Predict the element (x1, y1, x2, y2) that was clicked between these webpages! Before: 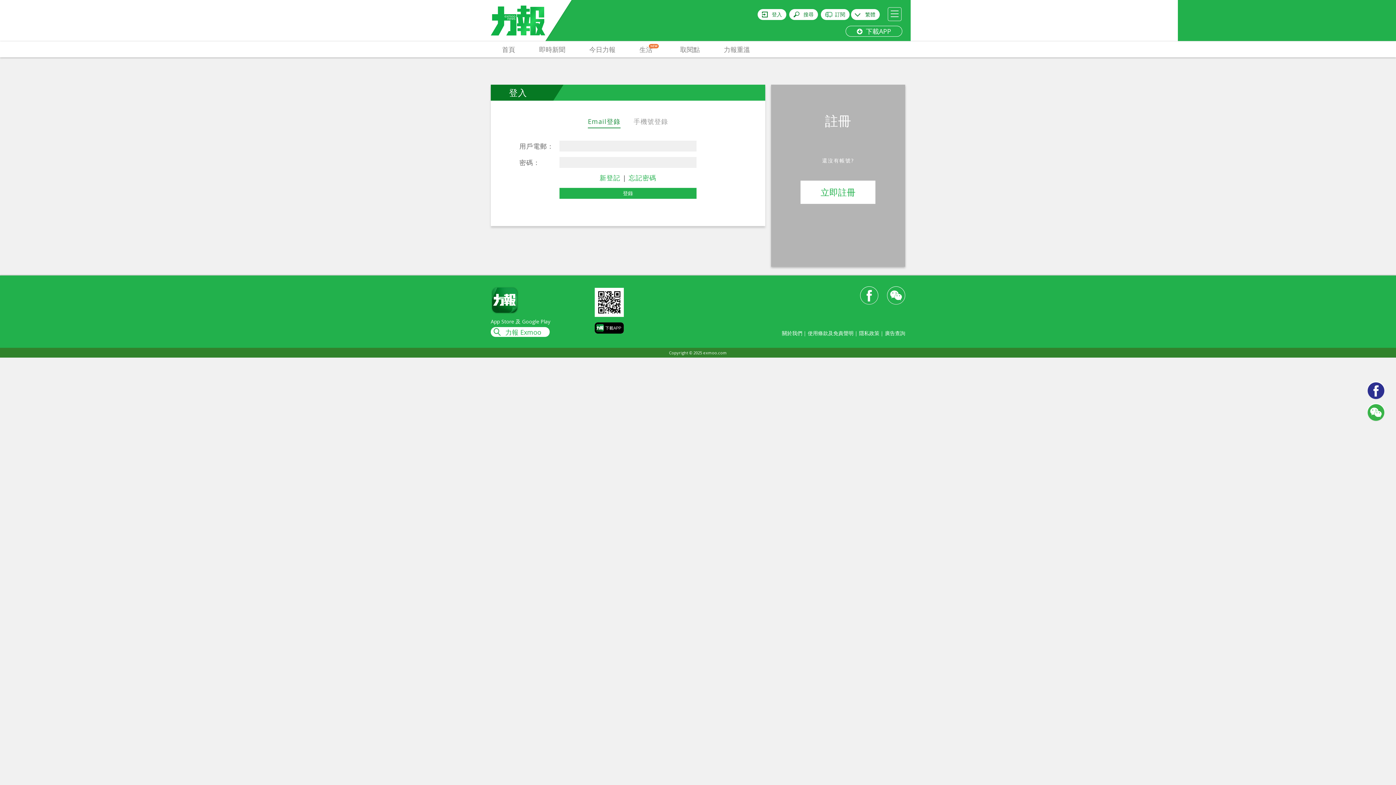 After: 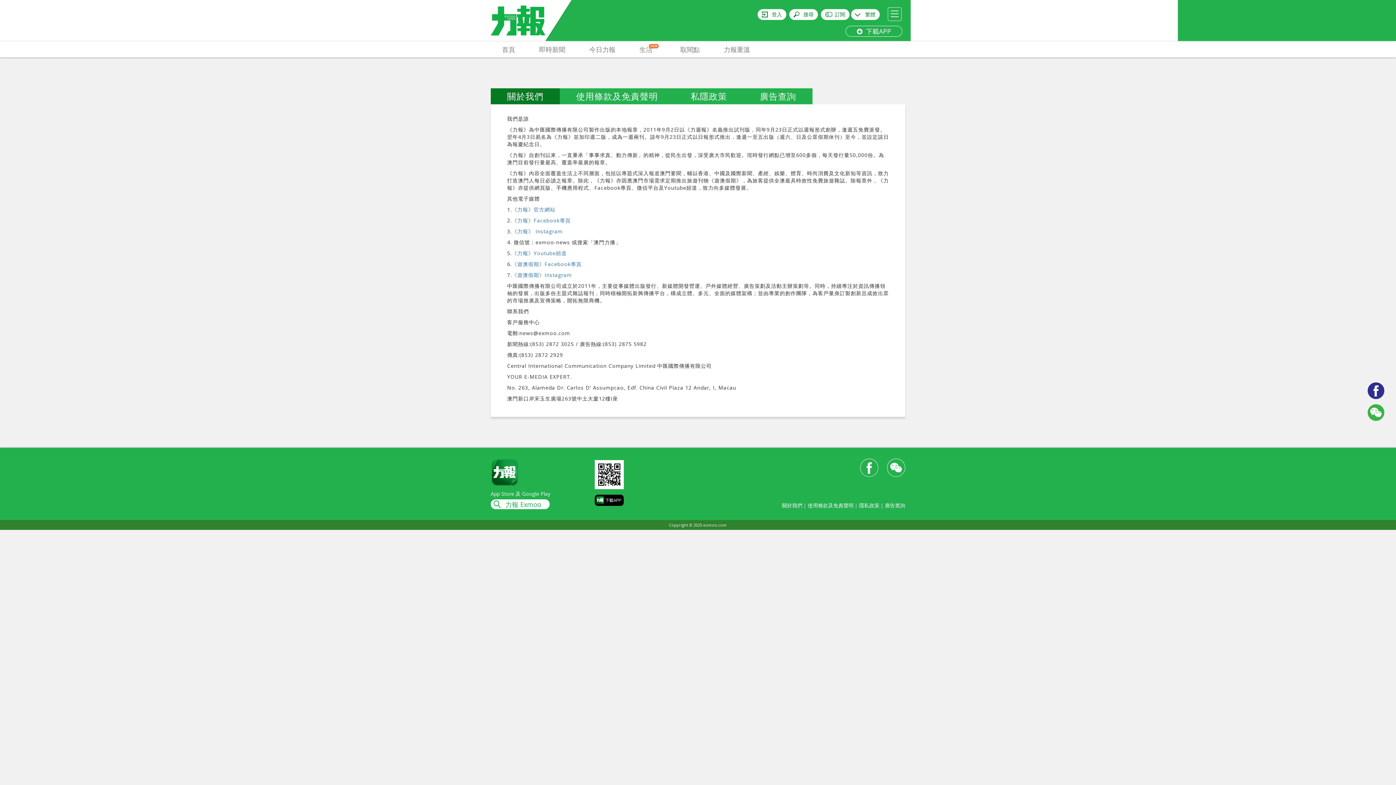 Action: label: 關於我們 bbox: (782, 329, 802, 336)